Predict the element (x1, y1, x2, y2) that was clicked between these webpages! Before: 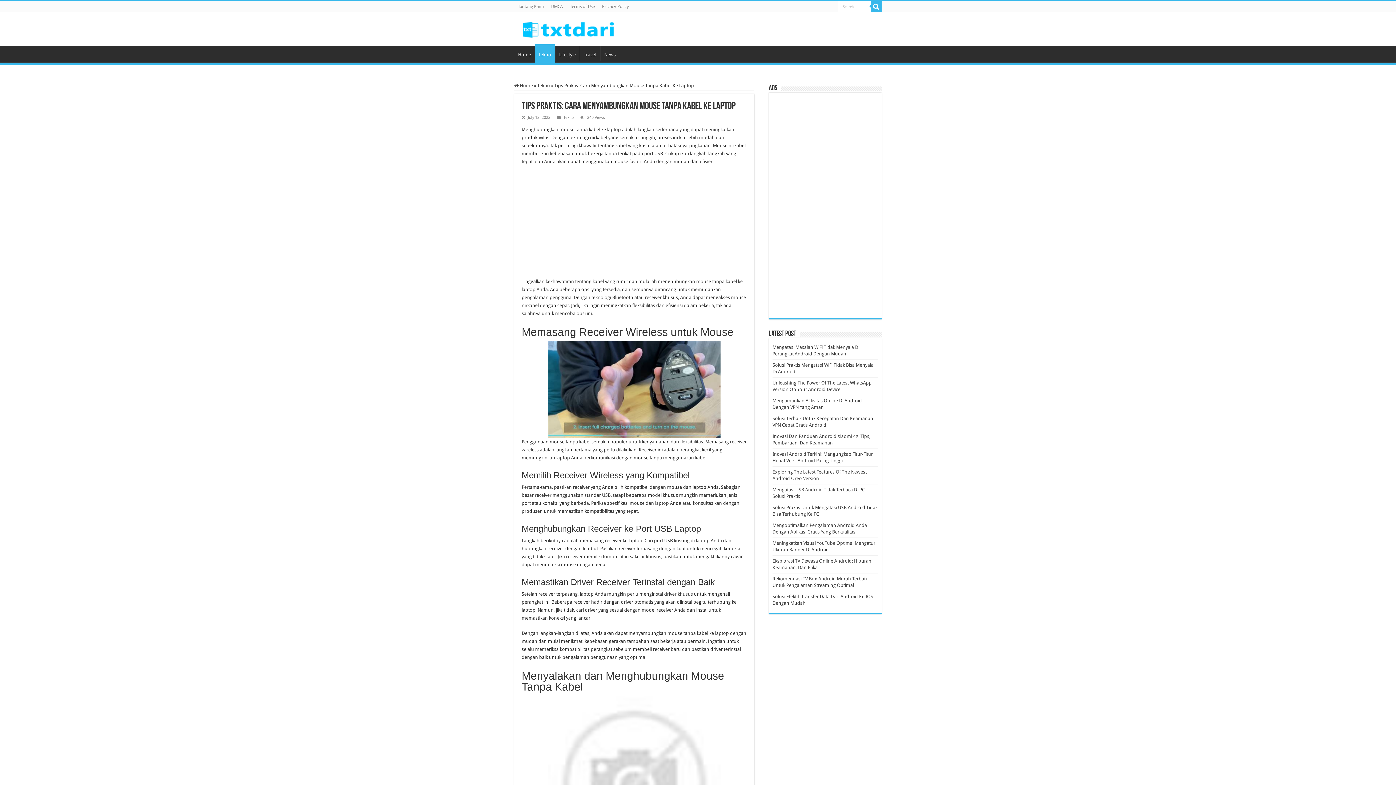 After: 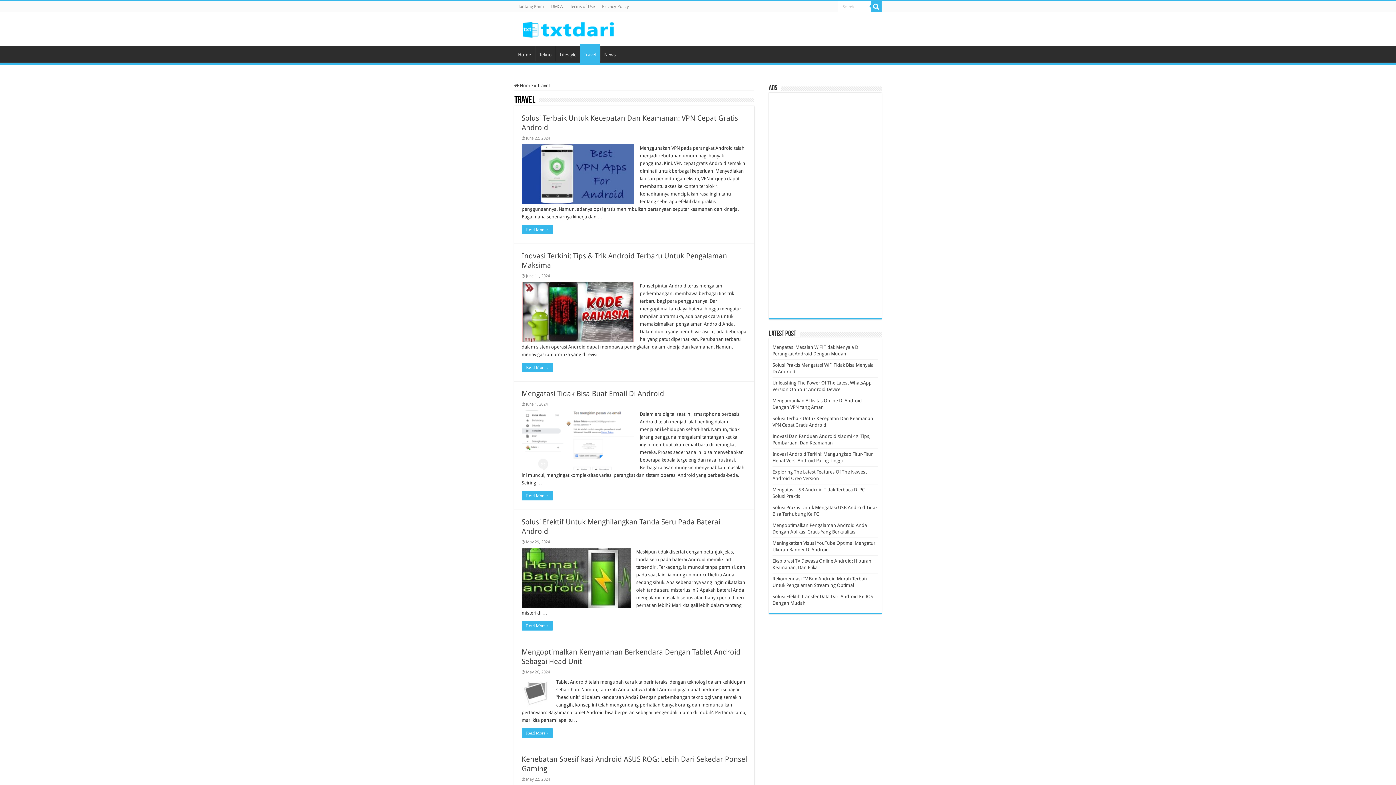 Action: label: Travel bbox: (580, 46, 600, 61)